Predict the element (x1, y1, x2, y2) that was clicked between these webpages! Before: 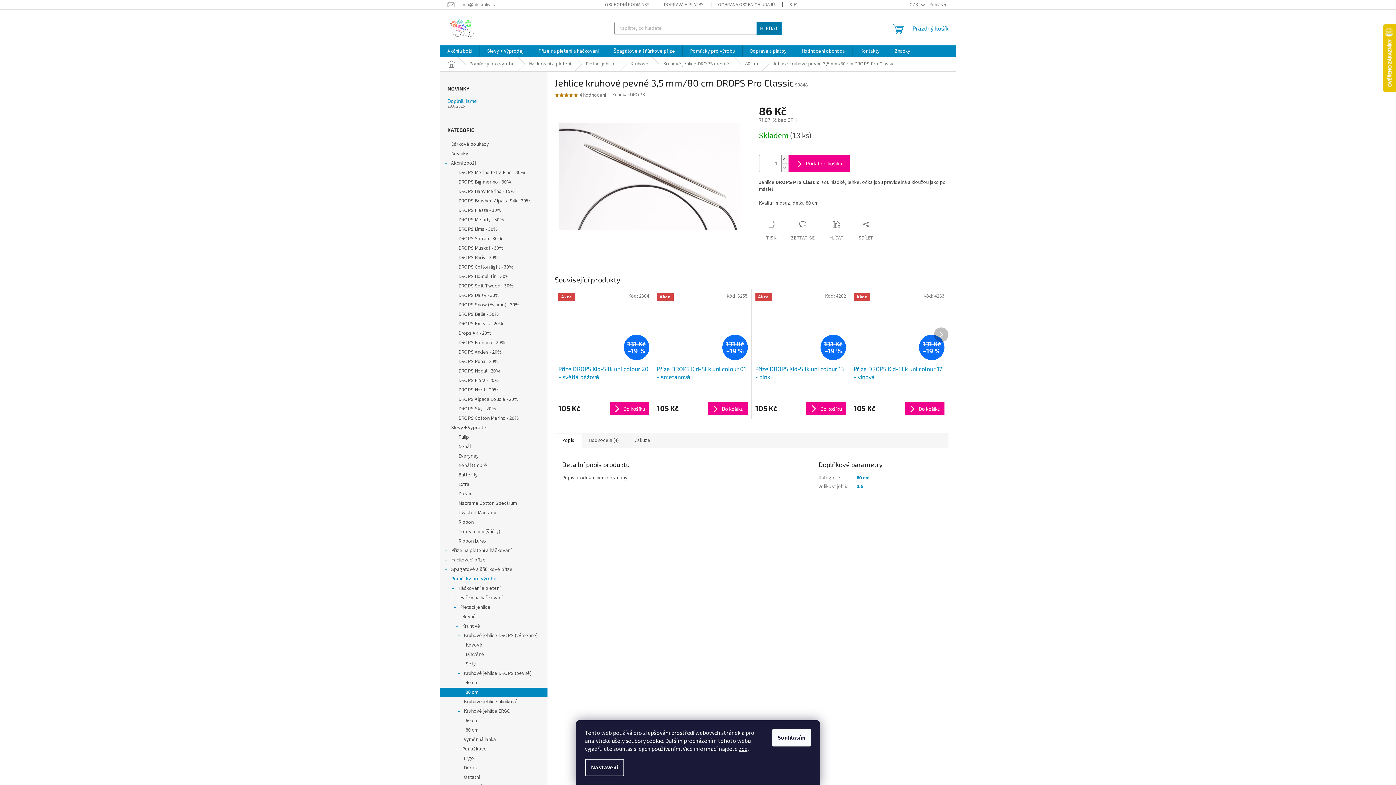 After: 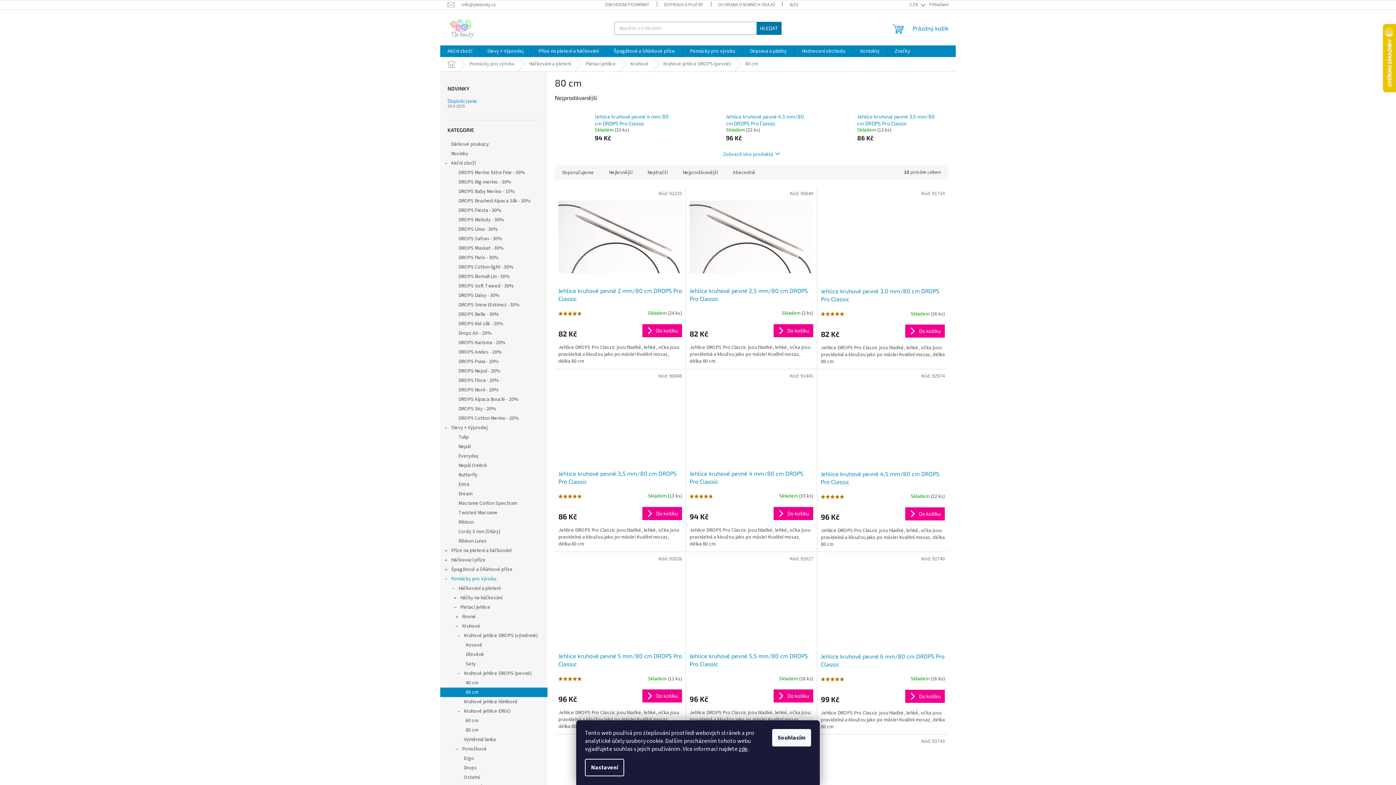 Action: bbox: (440, 688, 547, 697) label: 80 cm